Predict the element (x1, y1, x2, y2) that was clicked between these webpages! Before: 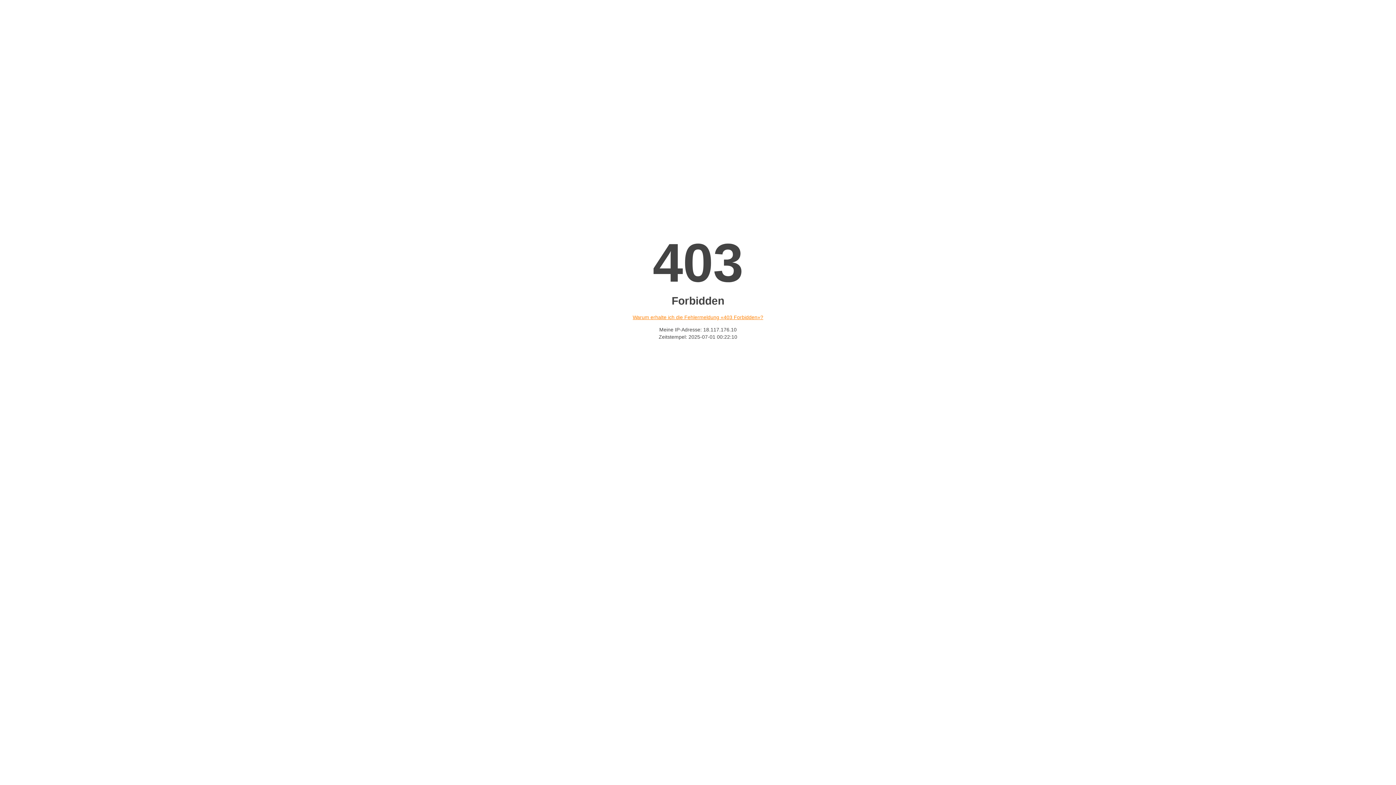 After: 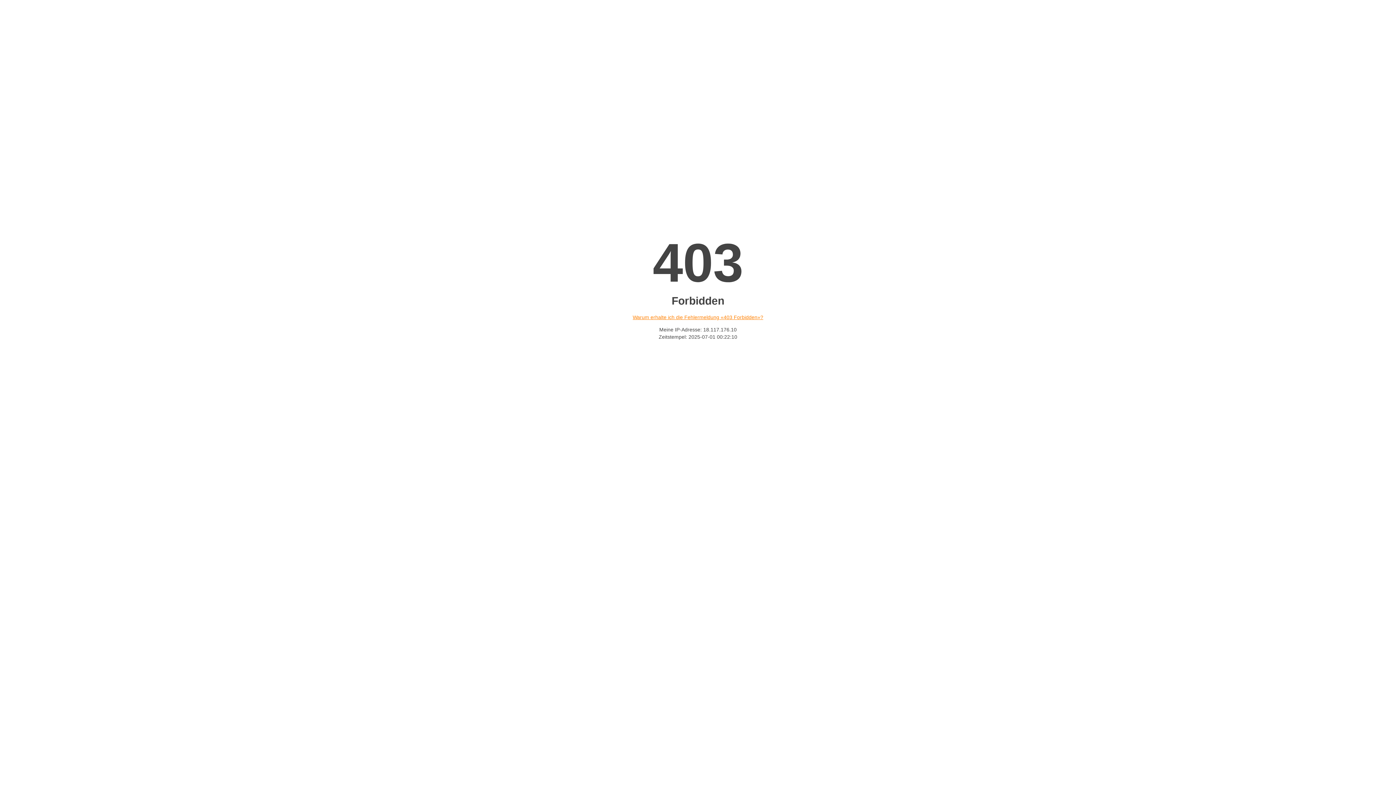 Action: label: Warum erhalte ich die Fehlermeldung «403 Forbidden»? bbox: (632, 314, 763, 320)